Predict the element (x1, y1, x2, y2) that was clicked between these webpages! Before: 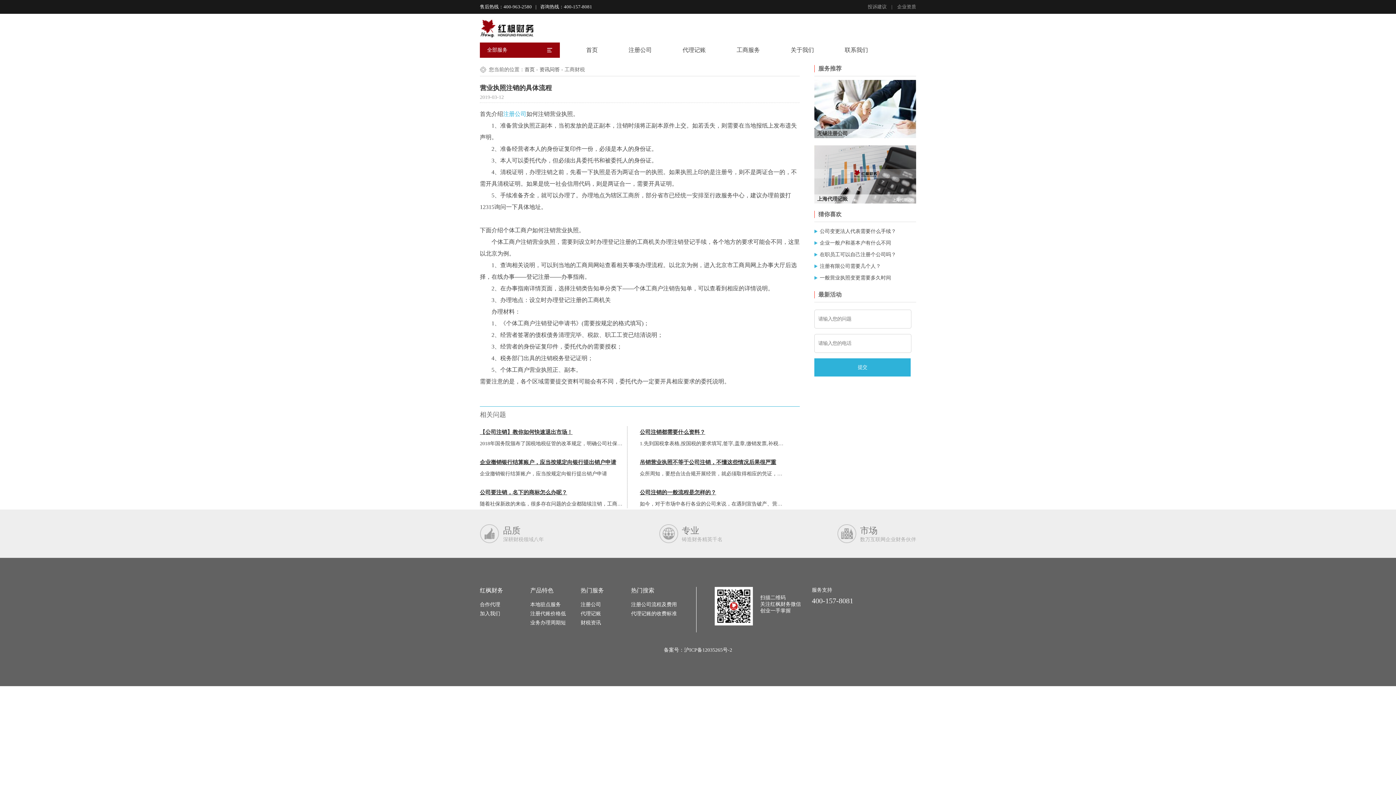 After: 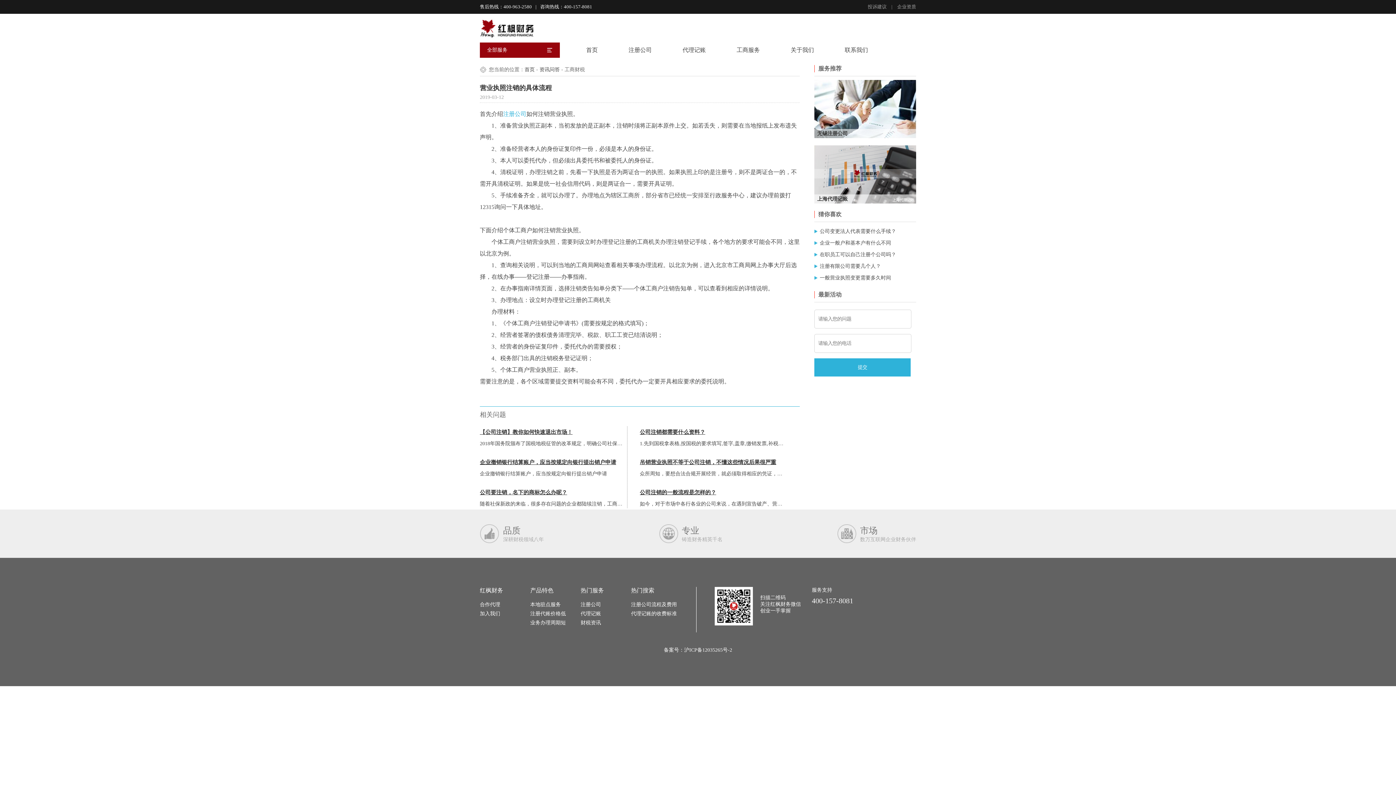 Action: bbox: (480, 611, 500, 616) label: 加入我们